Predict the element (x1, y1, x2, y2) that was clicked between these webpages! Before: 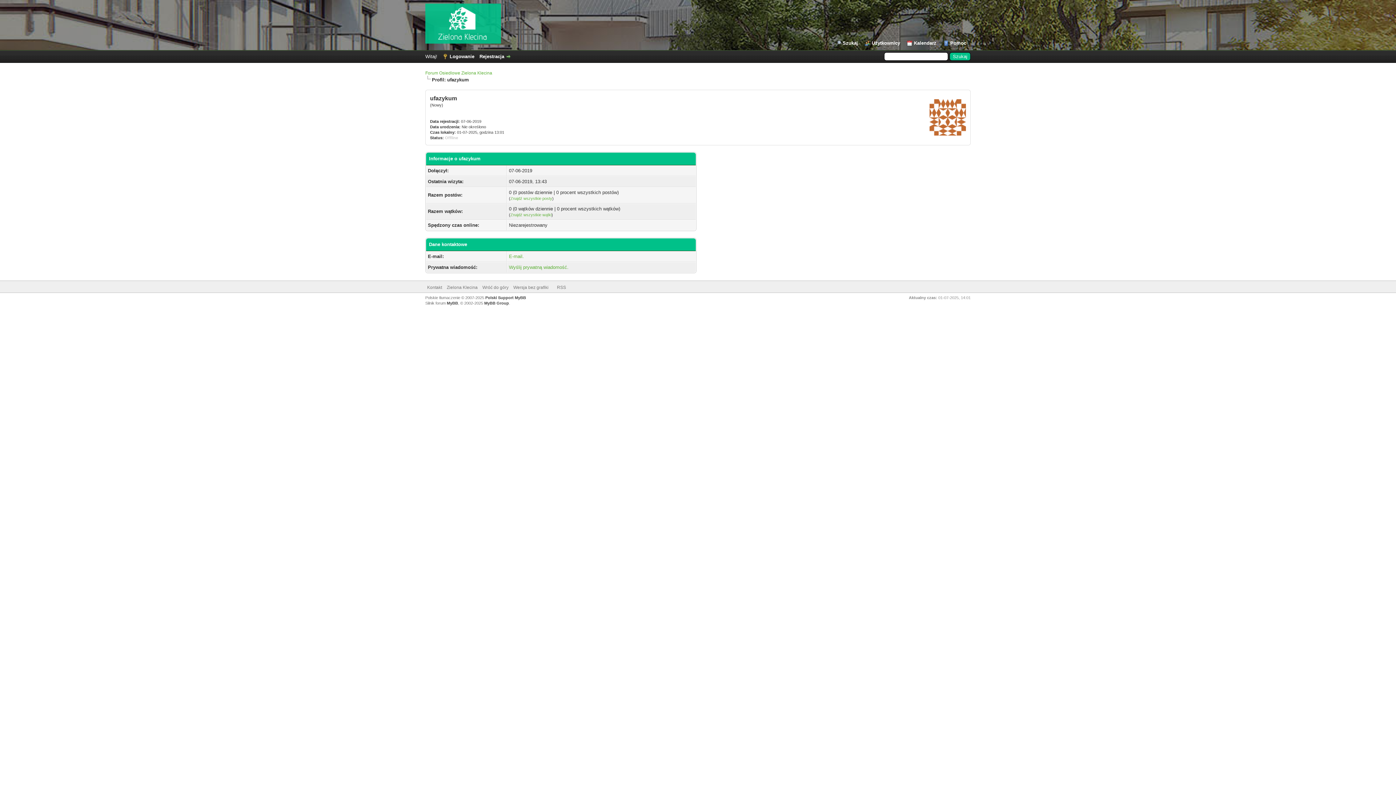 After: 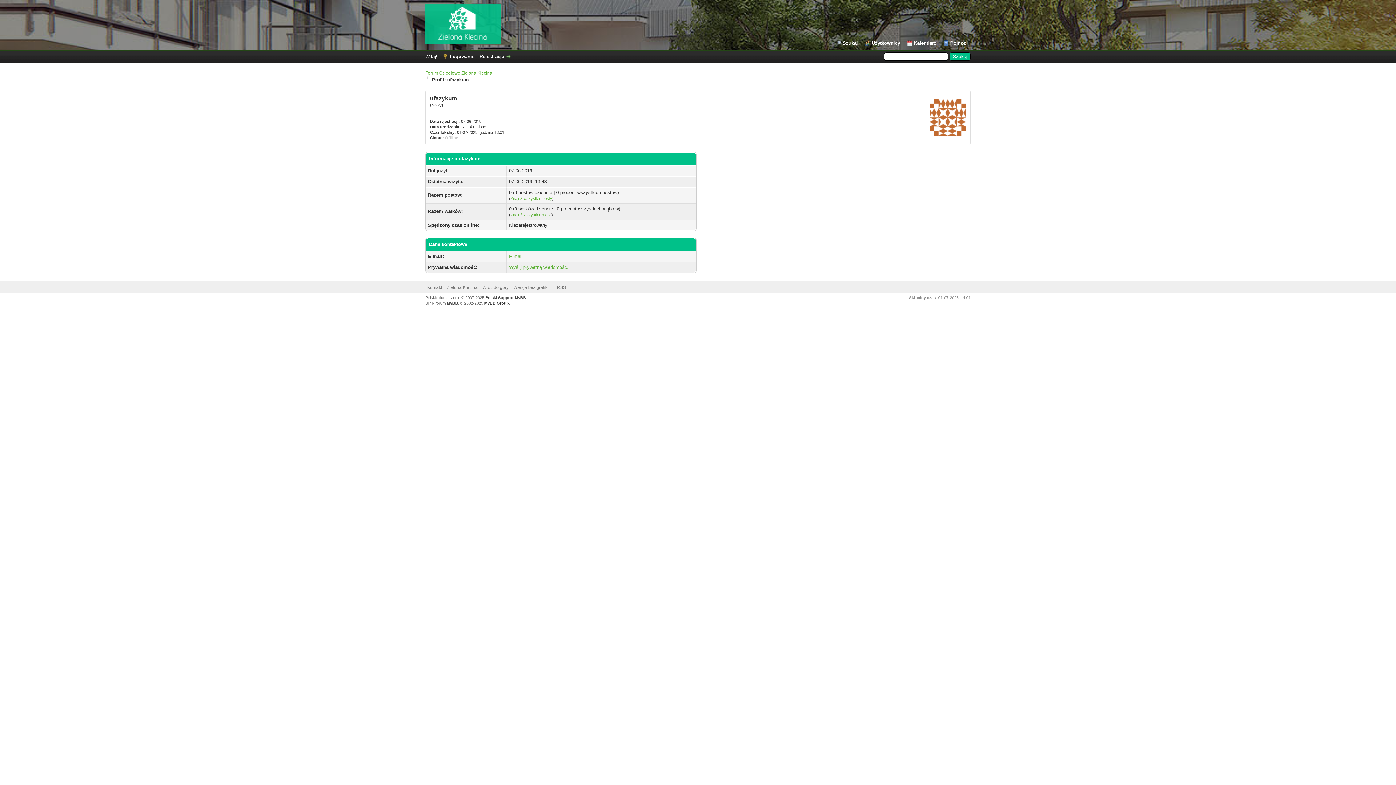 Action: label: MyBB Group bbox: (484, 301, 509, 305)